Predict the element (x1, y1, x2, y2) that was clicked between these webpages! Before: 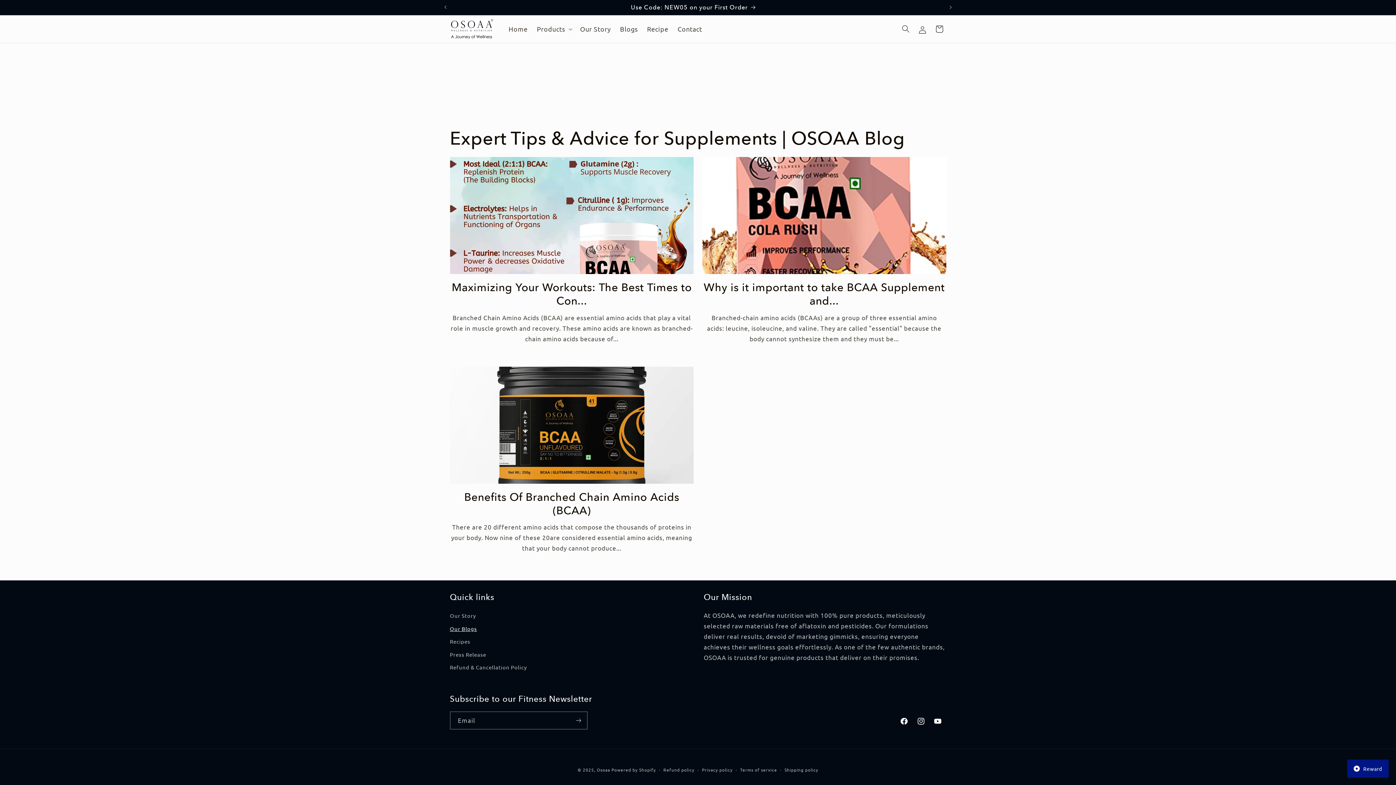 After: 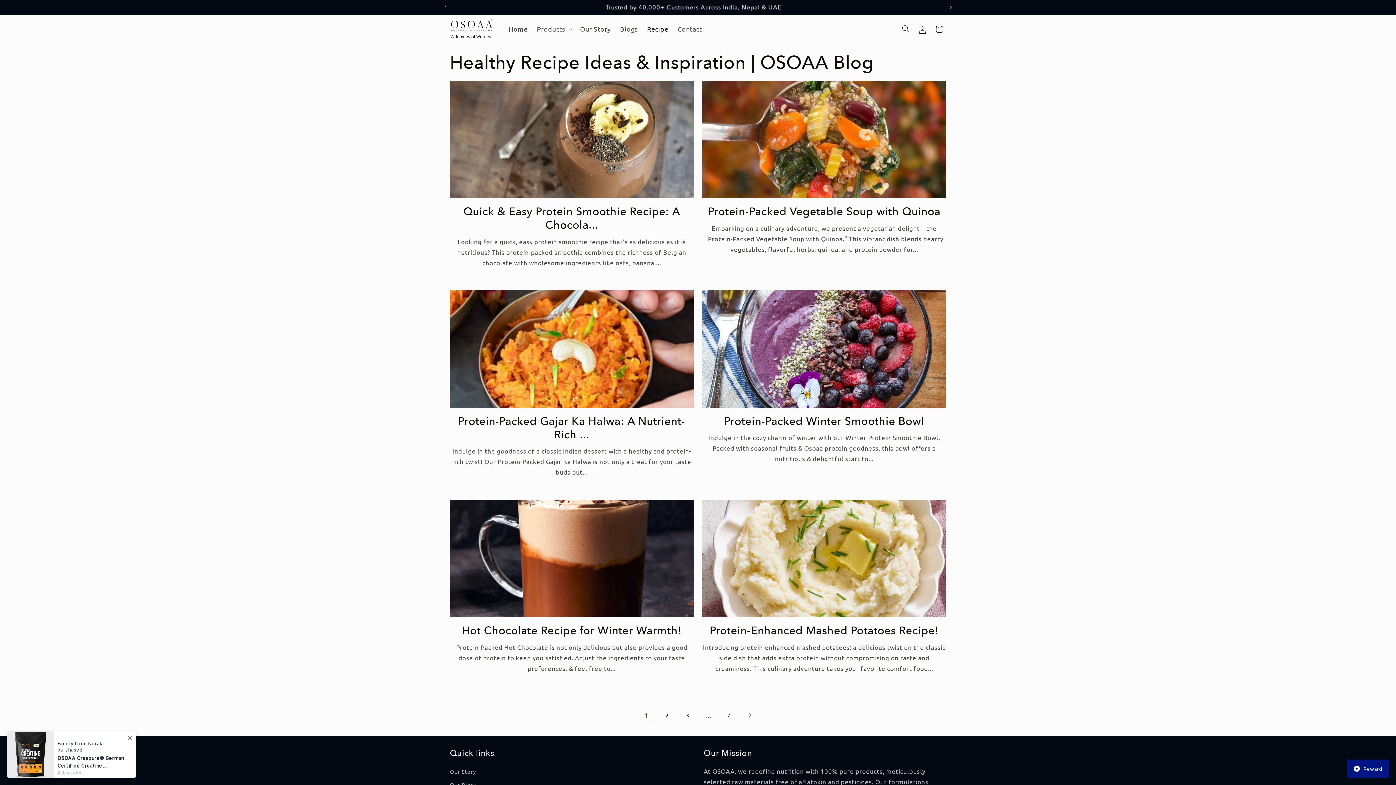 Action: label: Recipe bbox: (642, 20, 673, 37)